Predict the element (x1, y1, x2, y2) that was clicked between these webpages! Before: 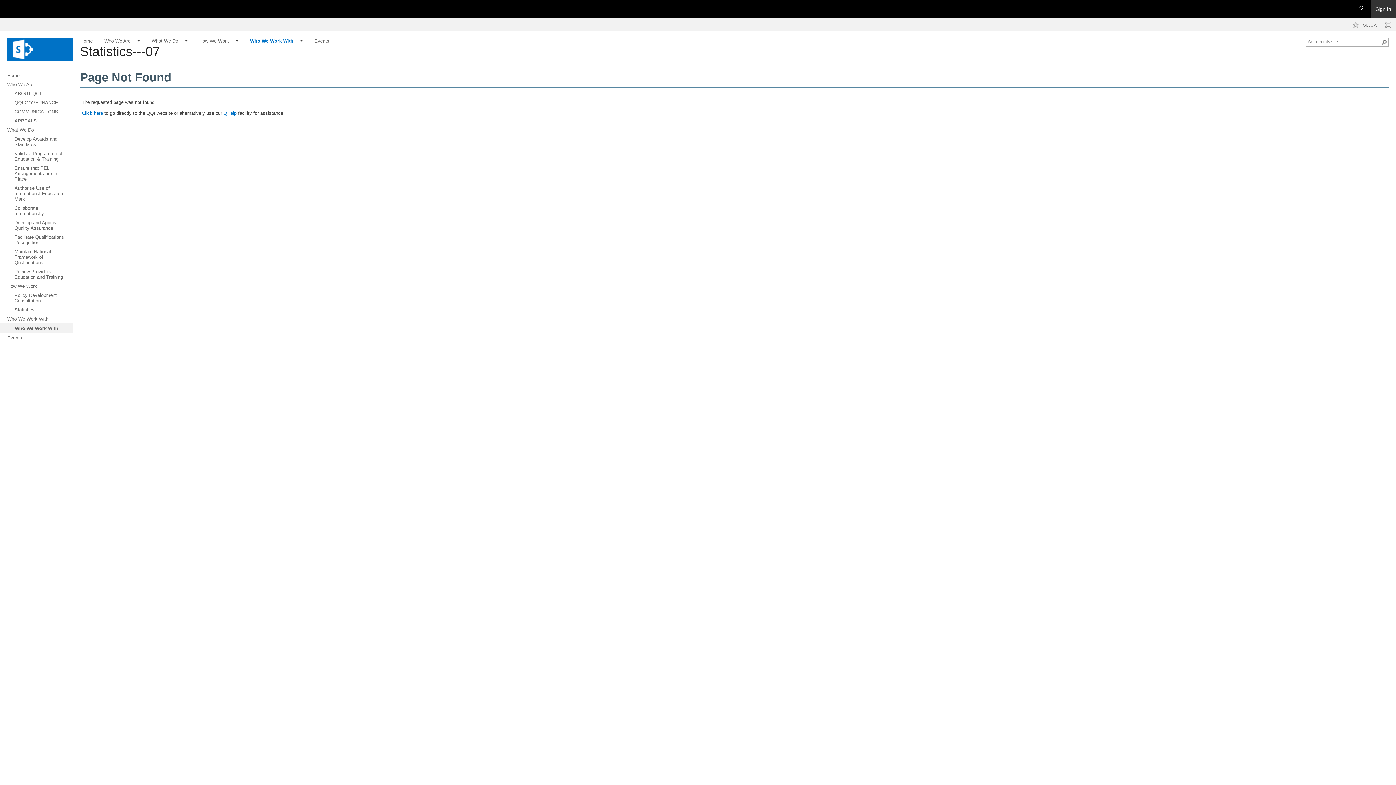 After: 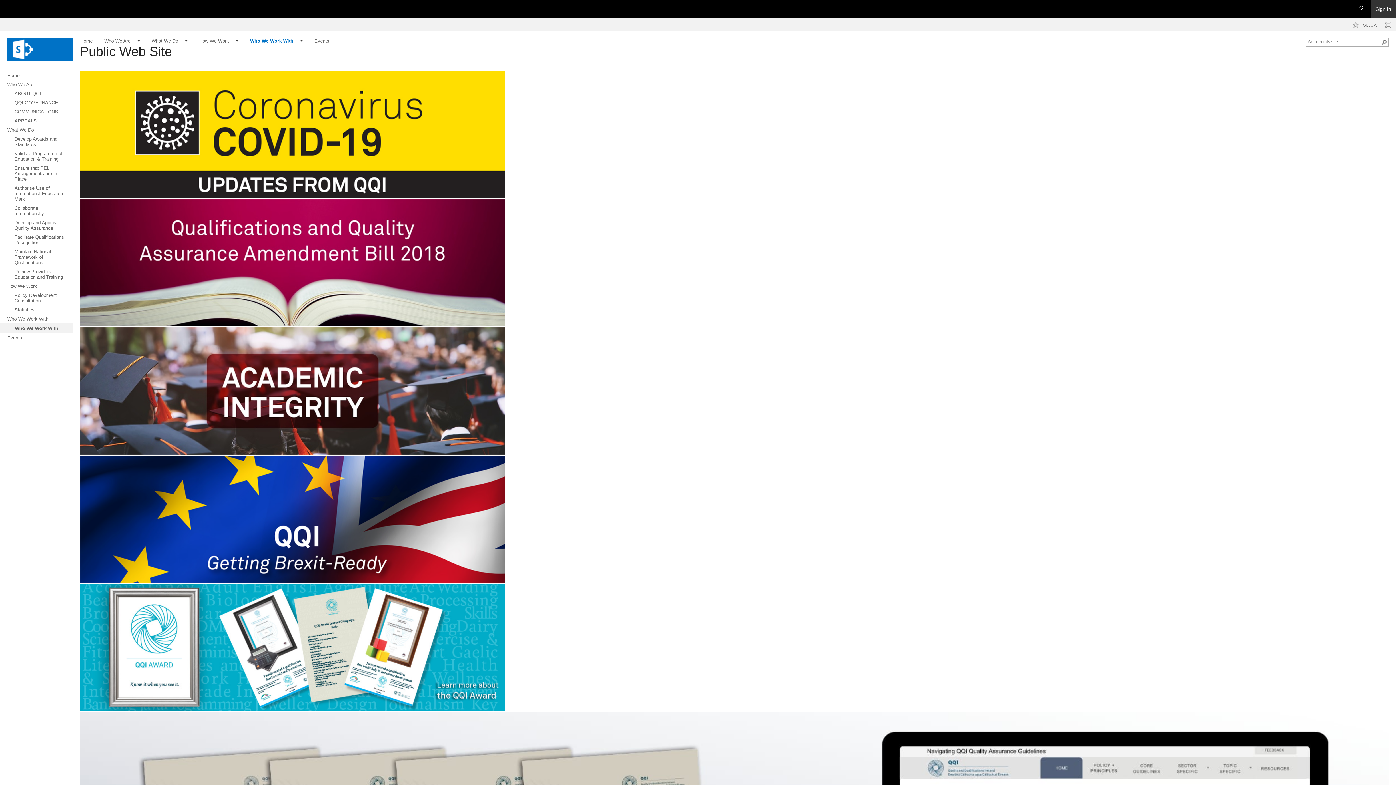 Action: label: APPEALS bbox: (0, 116, 72, 125)